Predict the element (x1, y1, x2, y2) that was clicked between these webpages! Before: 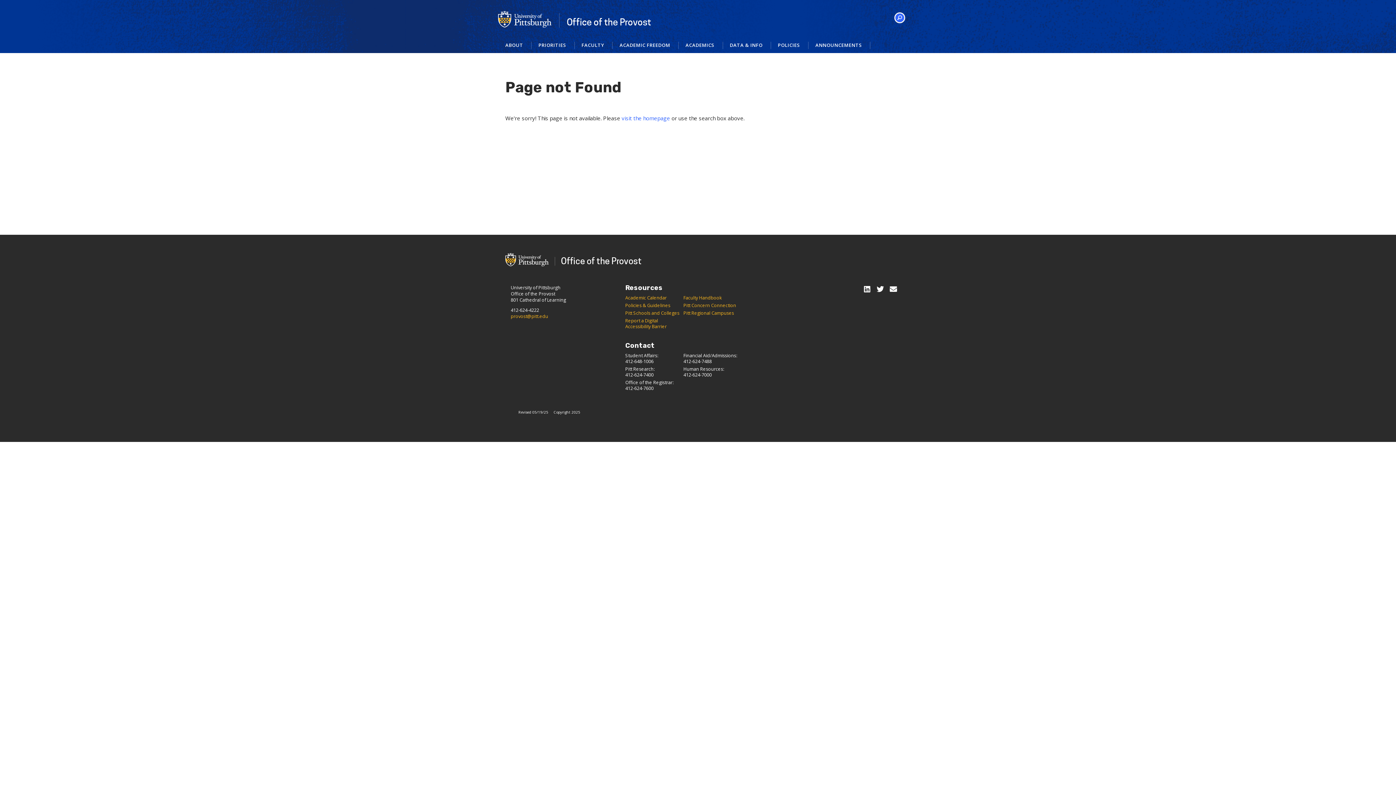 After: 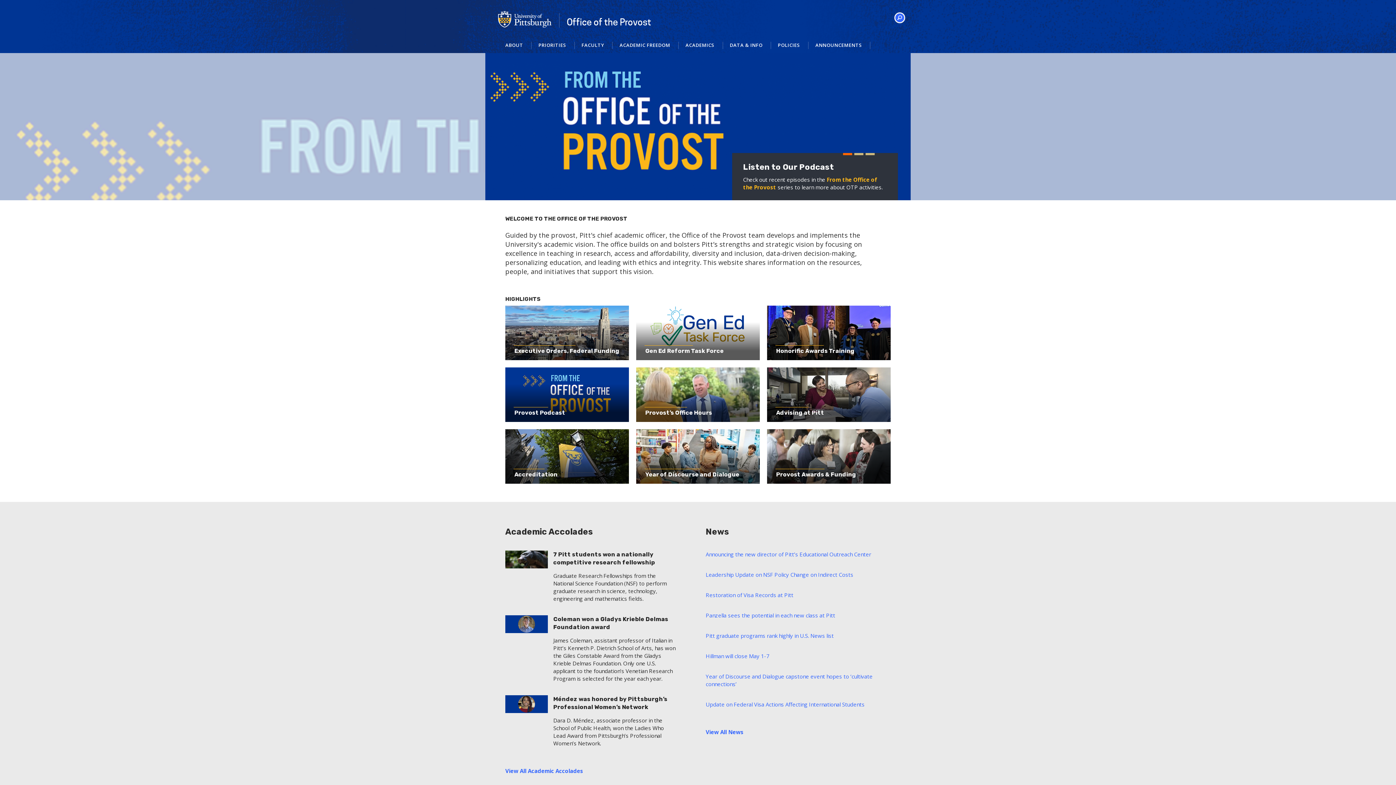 Action: bbox: (566, 16, 651, 27) label: Office of the Provost